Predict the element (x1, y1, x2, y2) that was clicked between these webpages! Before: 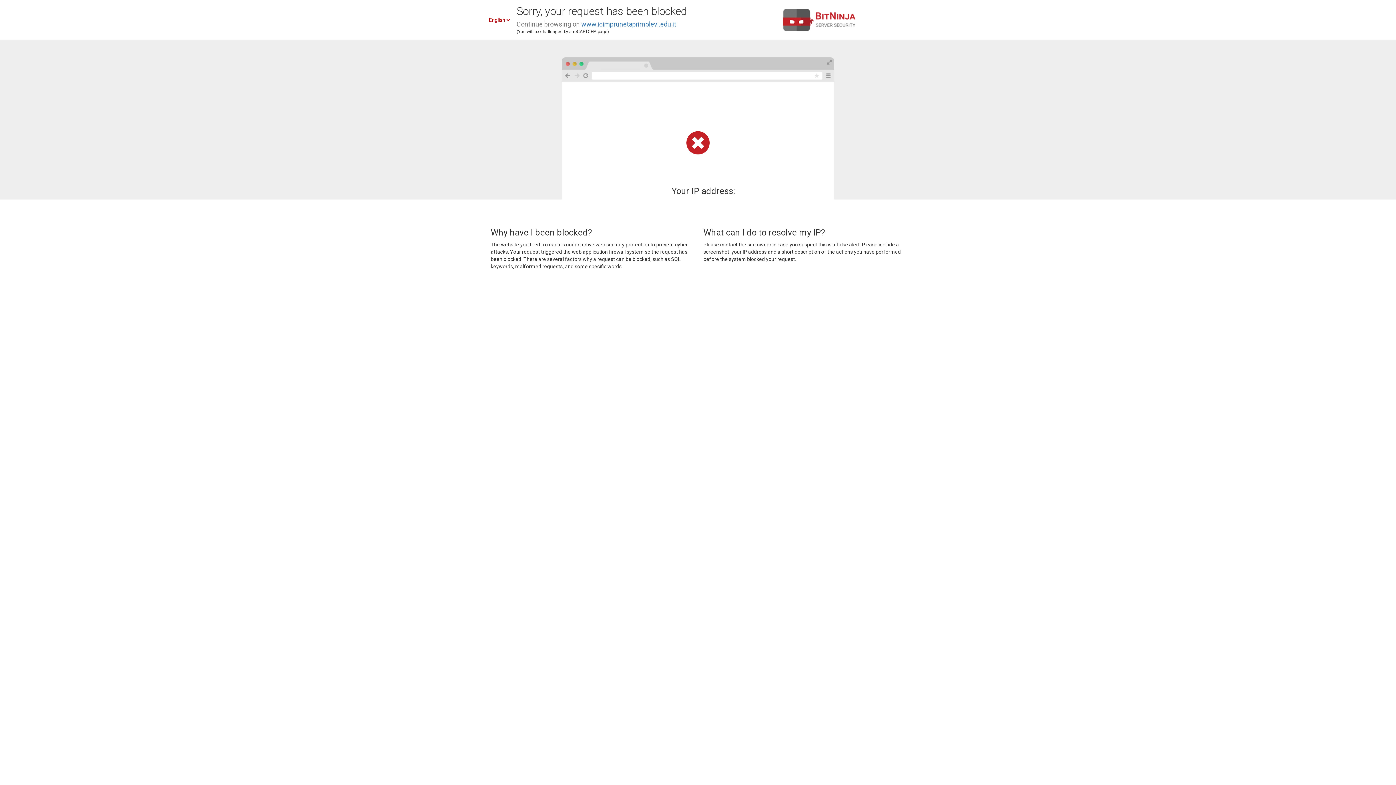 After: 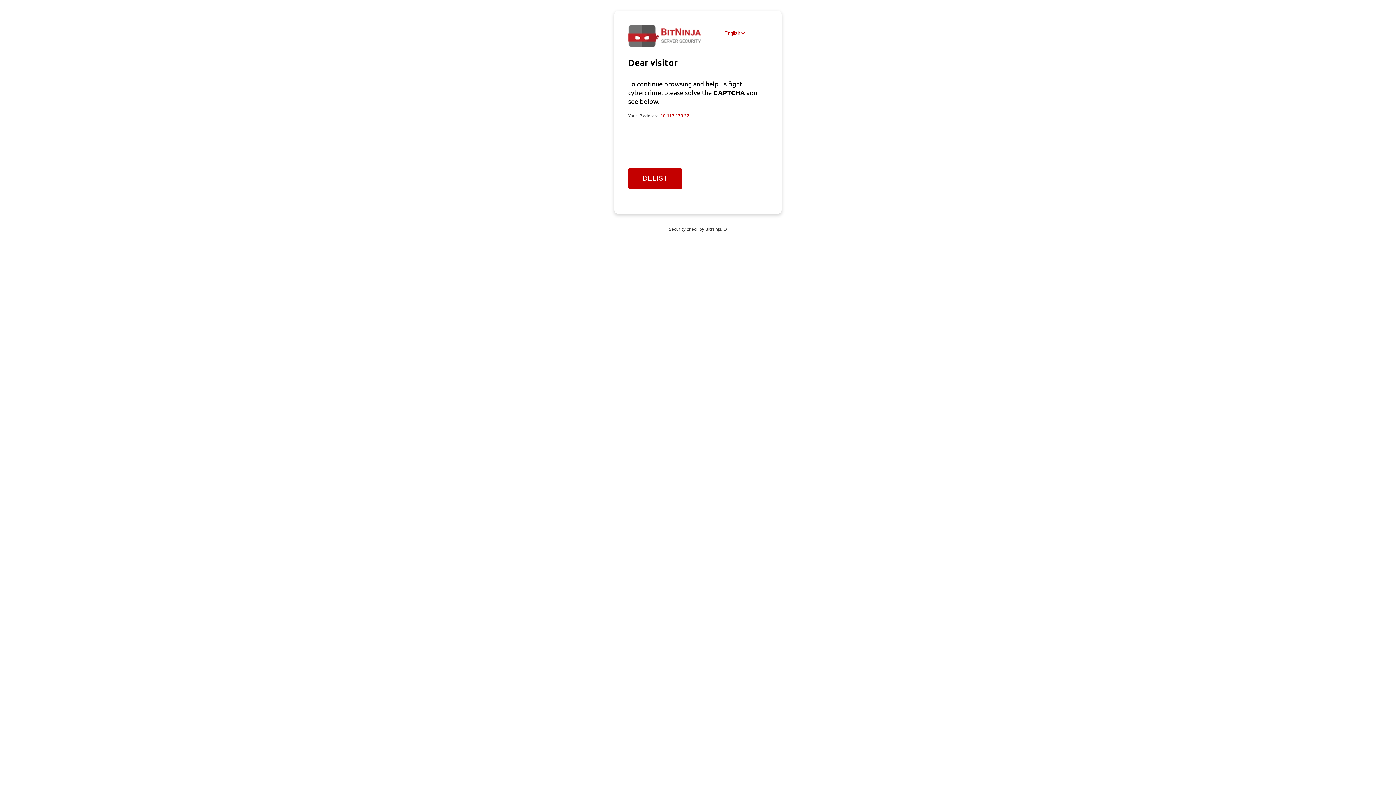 Action: bbox: (581, 20, 676, 28) label: www.icimprunetaprimolevi.edu.it